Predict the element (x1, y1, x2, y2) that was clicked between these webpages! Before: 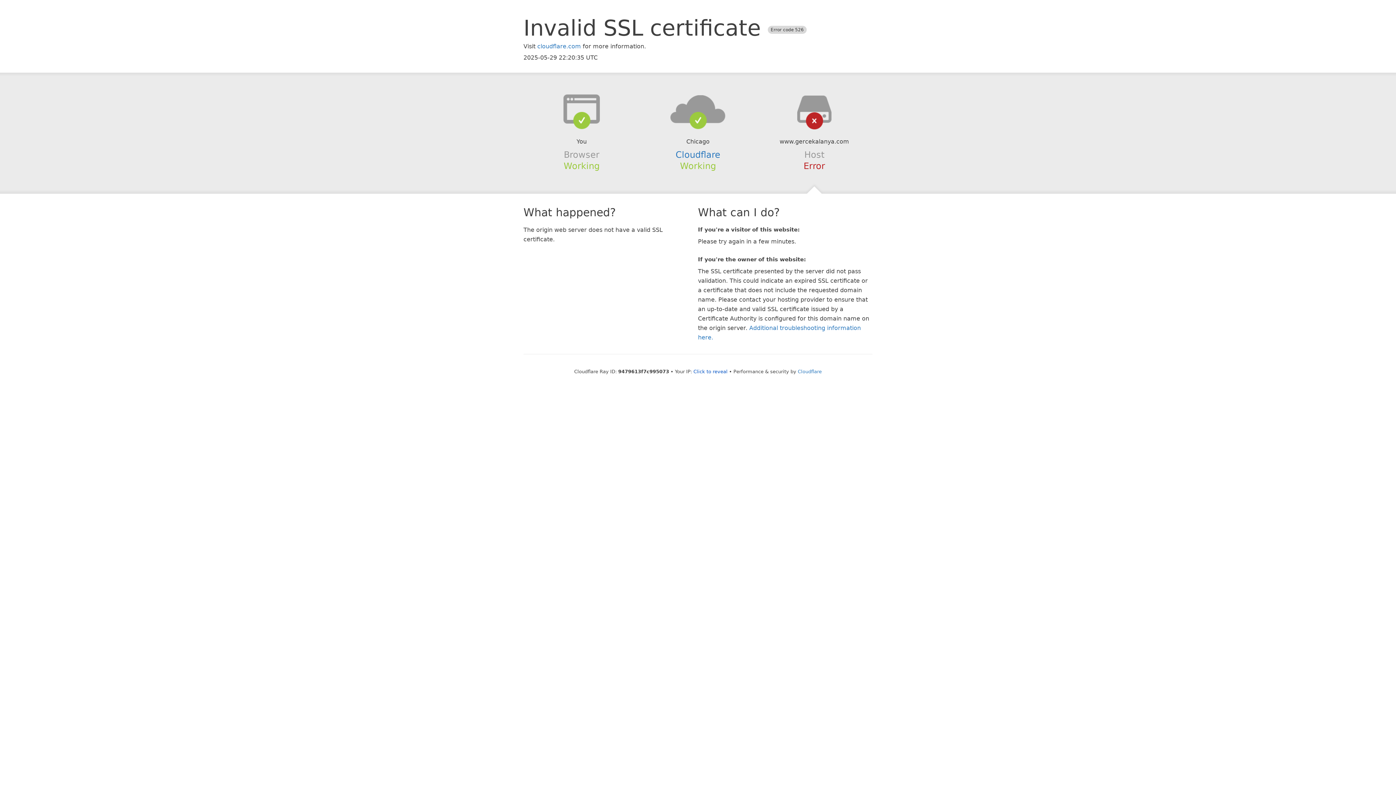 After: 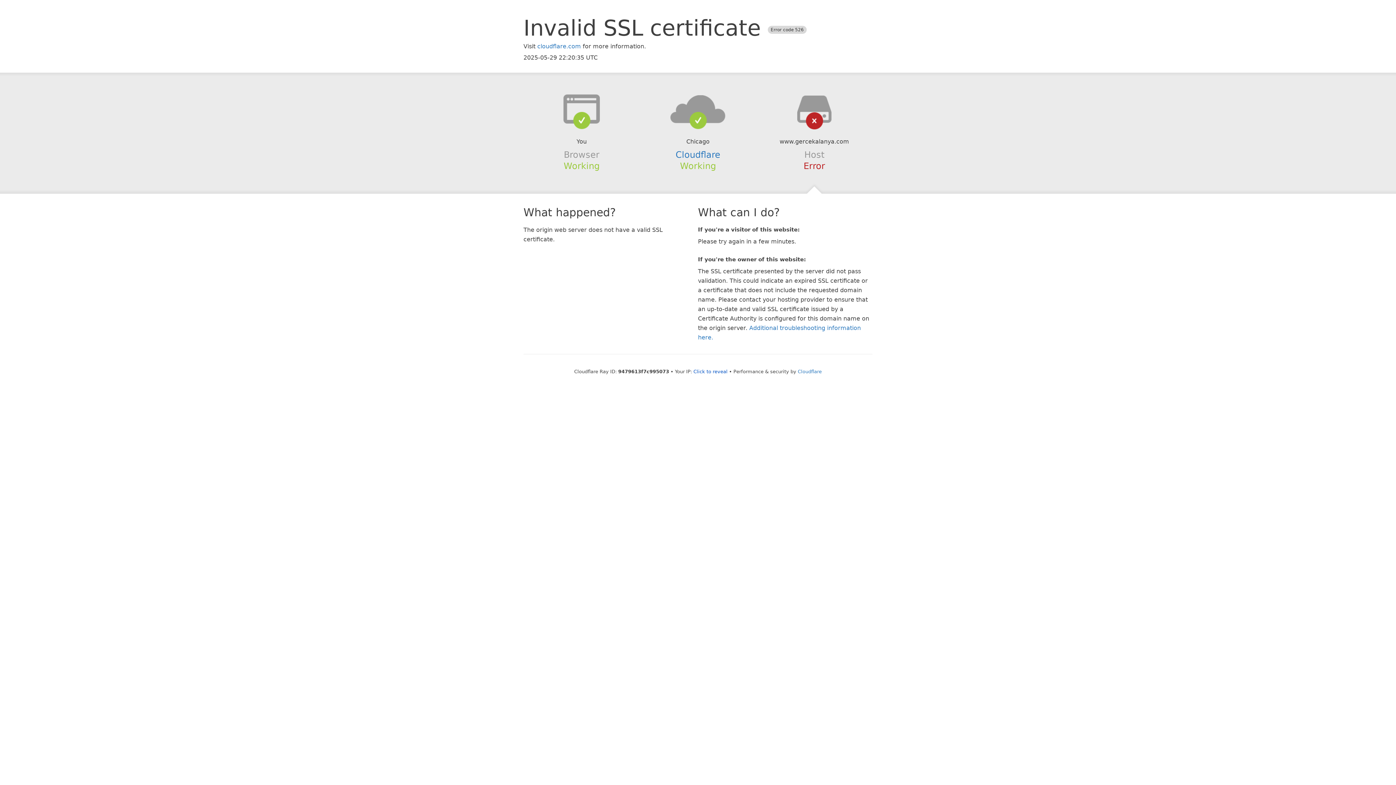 Action: bbox: (639, 94, 756, 123)